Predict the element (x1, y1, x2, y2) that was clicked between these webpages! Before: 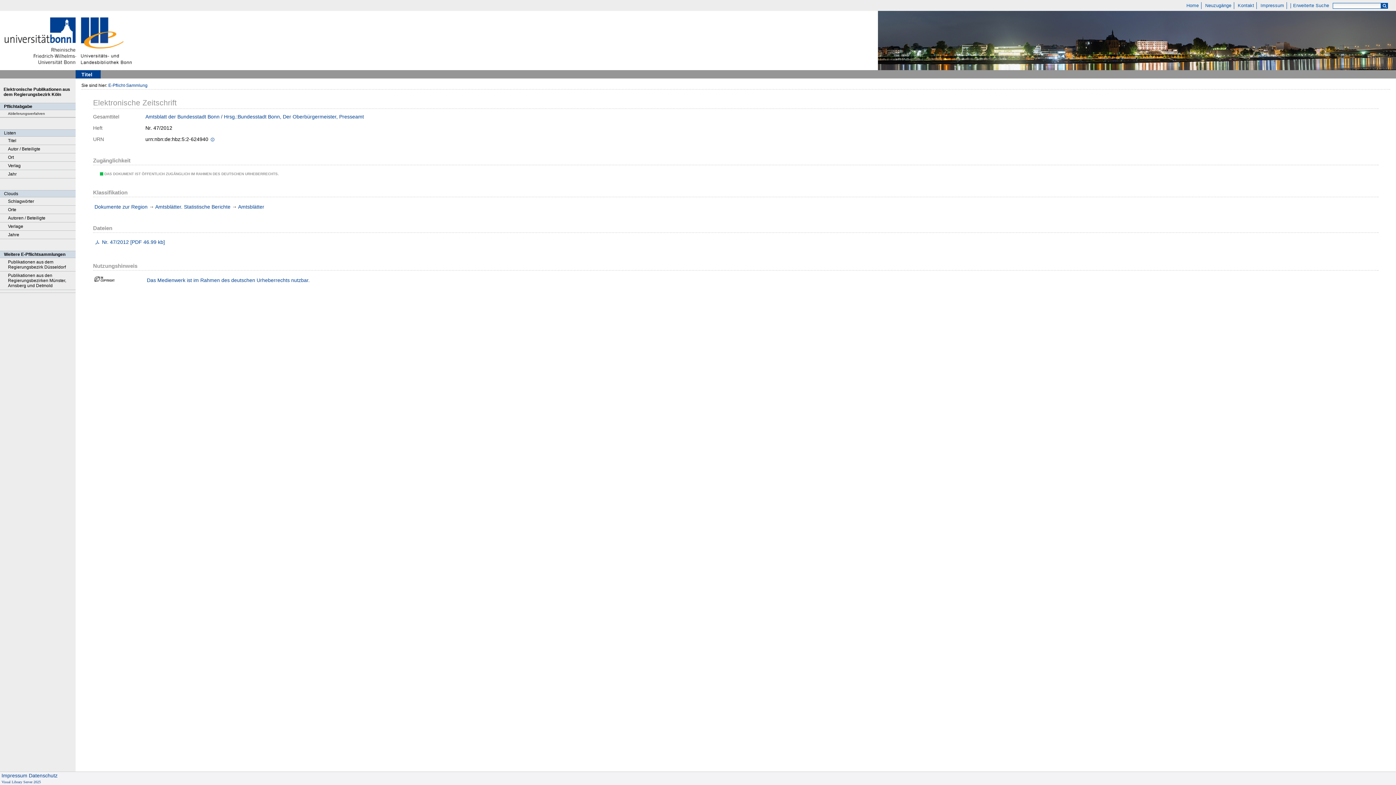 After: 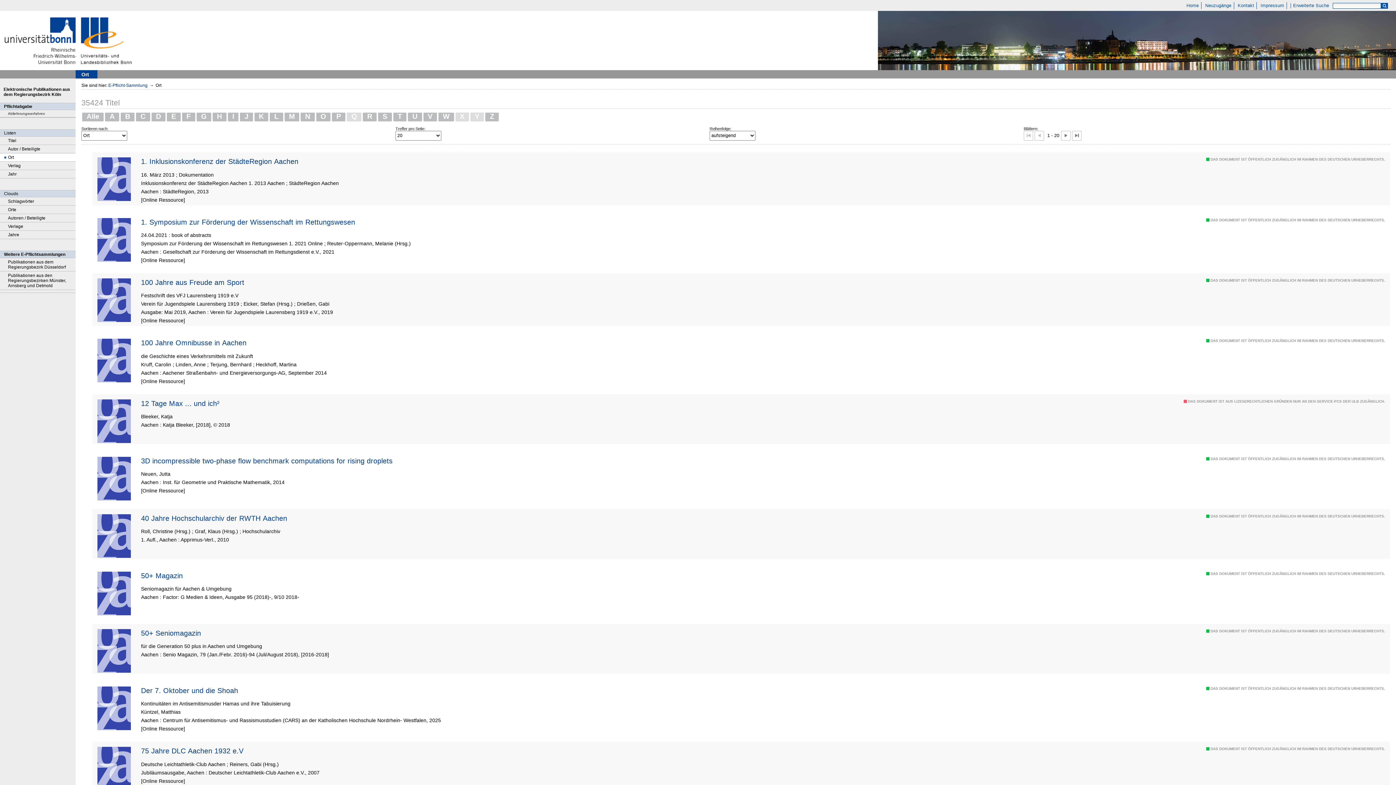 Action: bbox: (0, 153, 75, 161) label: Ort